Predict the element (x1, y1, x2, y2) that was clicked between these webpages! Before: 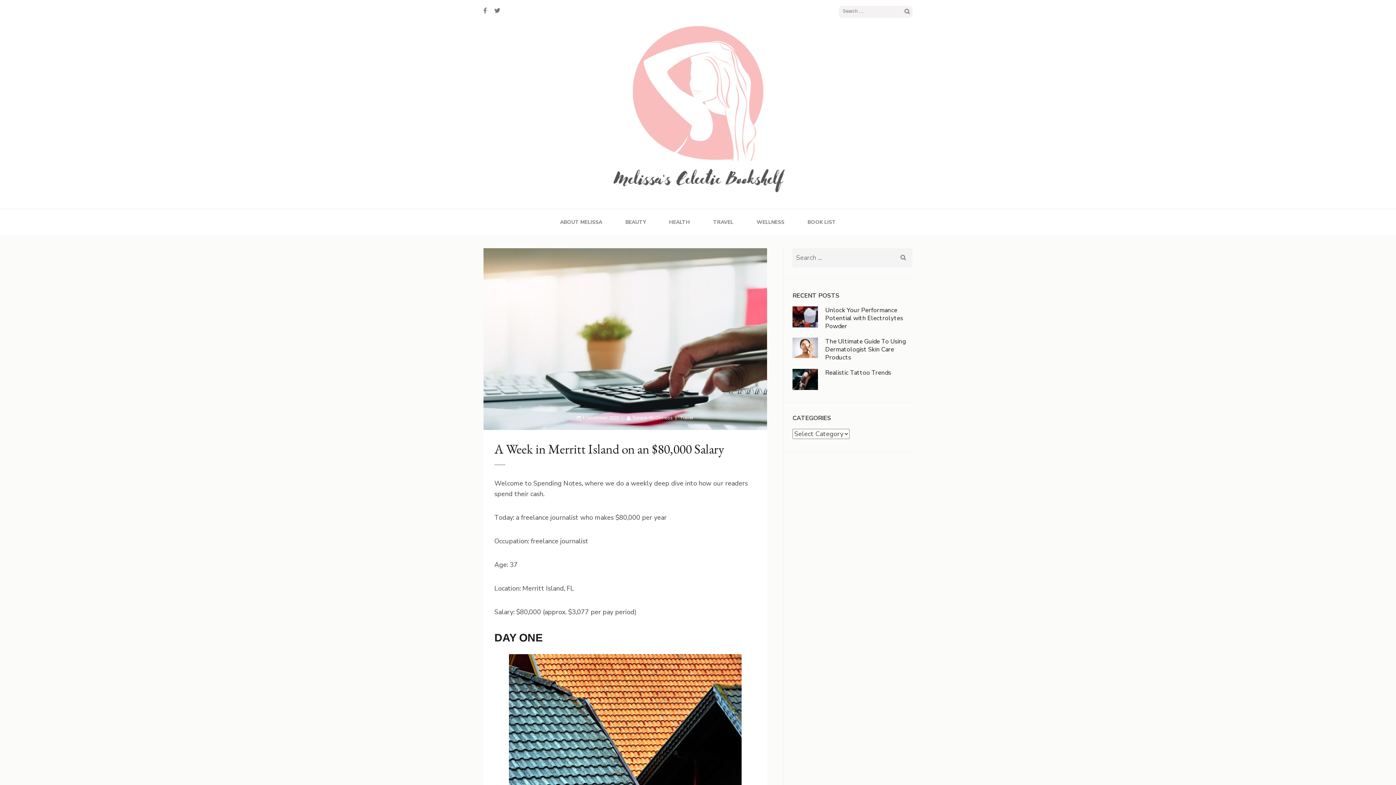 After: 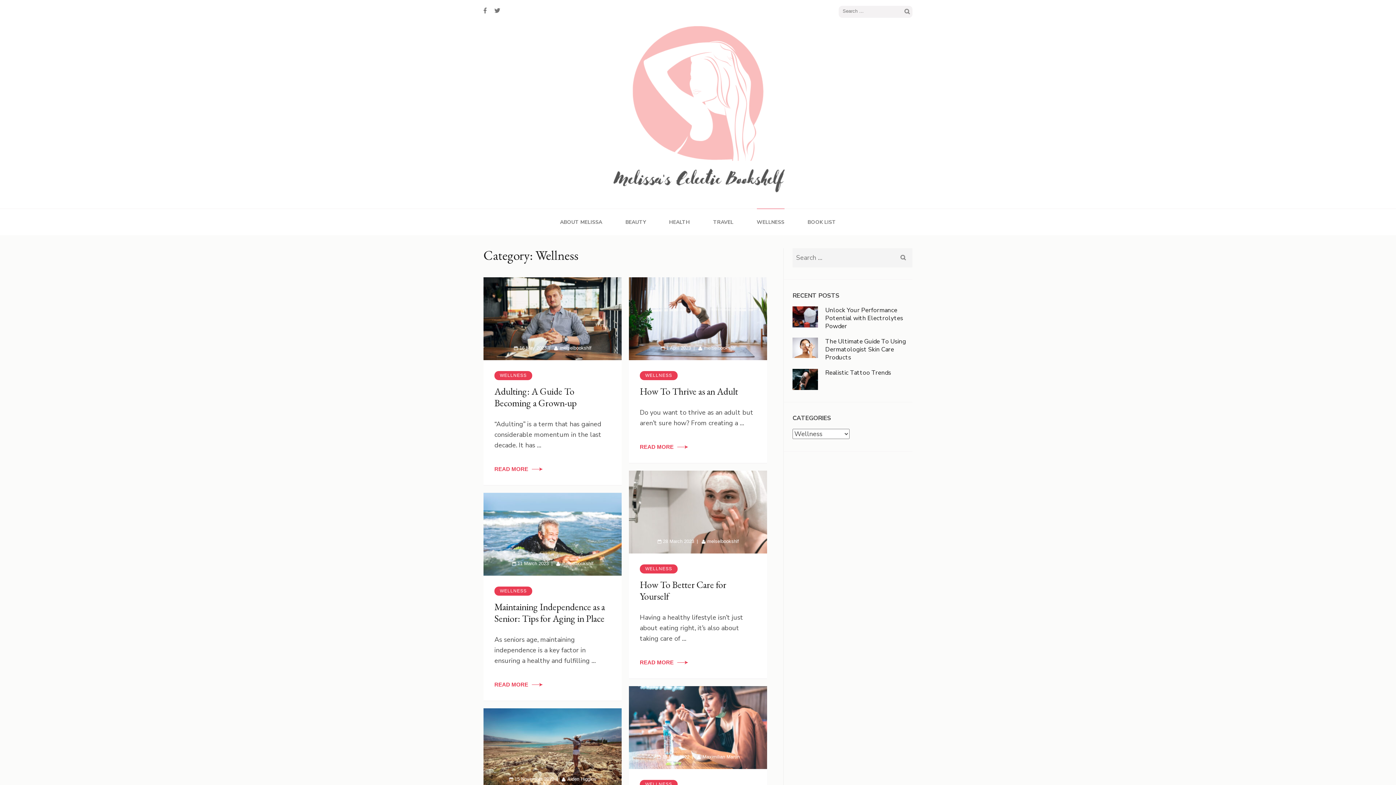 Action: label: WELLNESS bbox: (756, 208, 784, 235)